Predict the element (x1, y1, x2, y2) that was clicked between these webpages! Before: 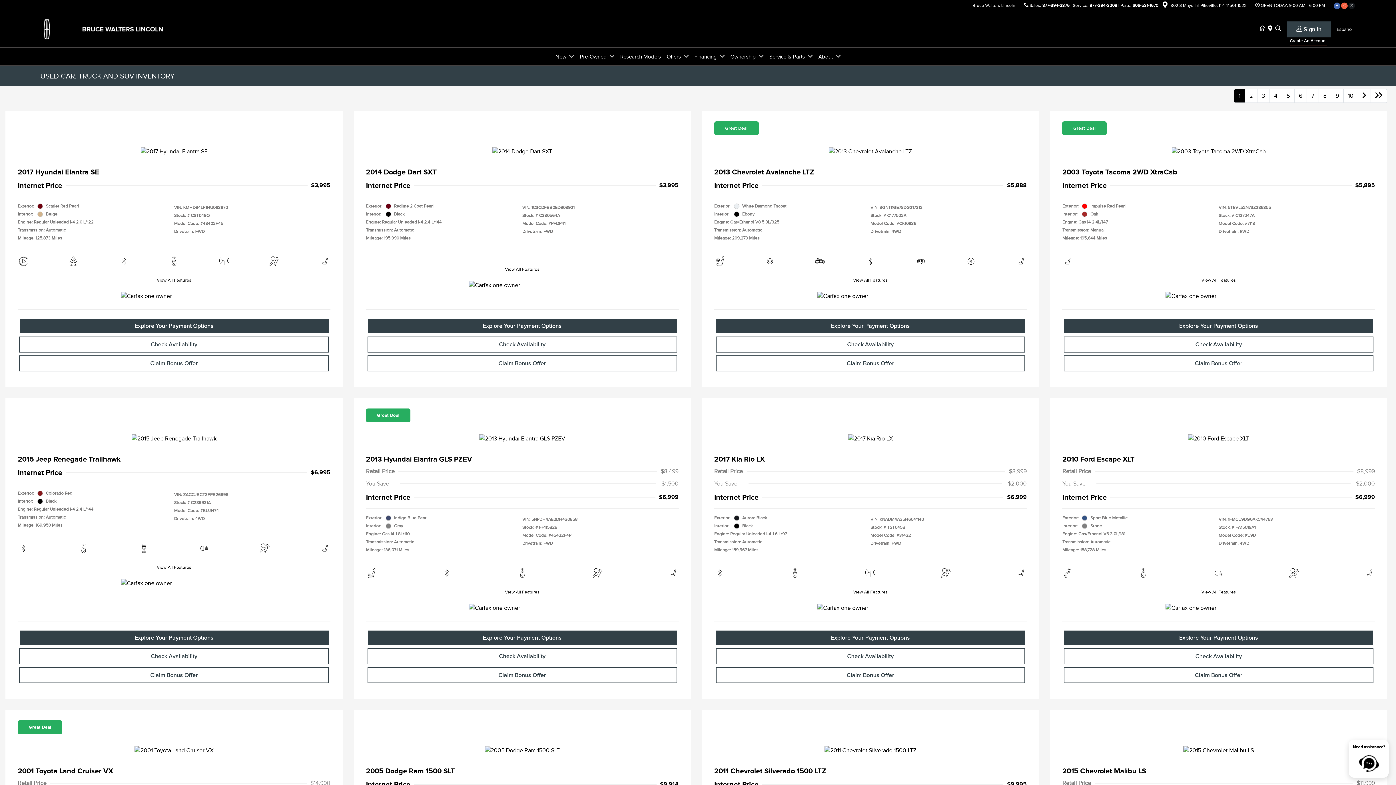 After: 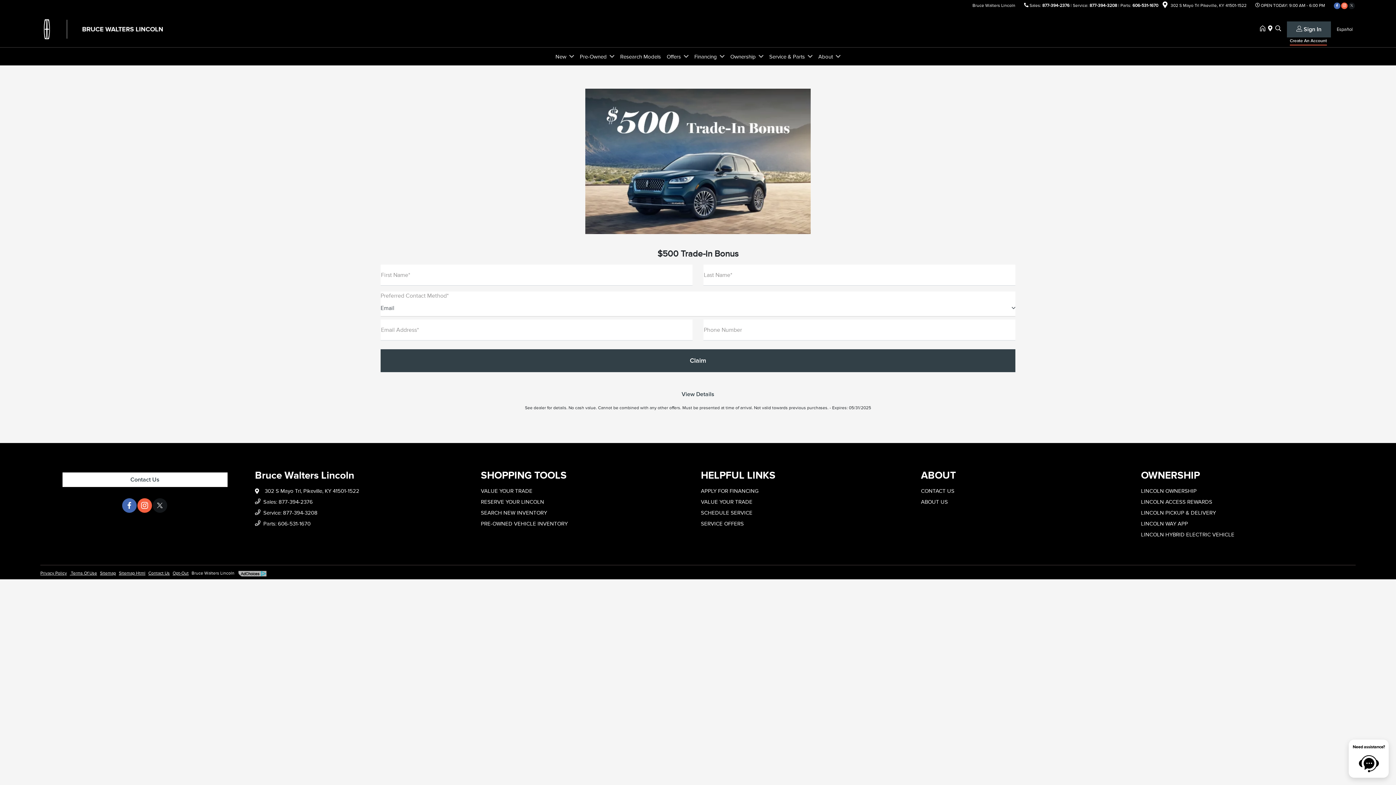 Action: bbox: (367, 355, 677, 371) label: Claim Bonus Offer